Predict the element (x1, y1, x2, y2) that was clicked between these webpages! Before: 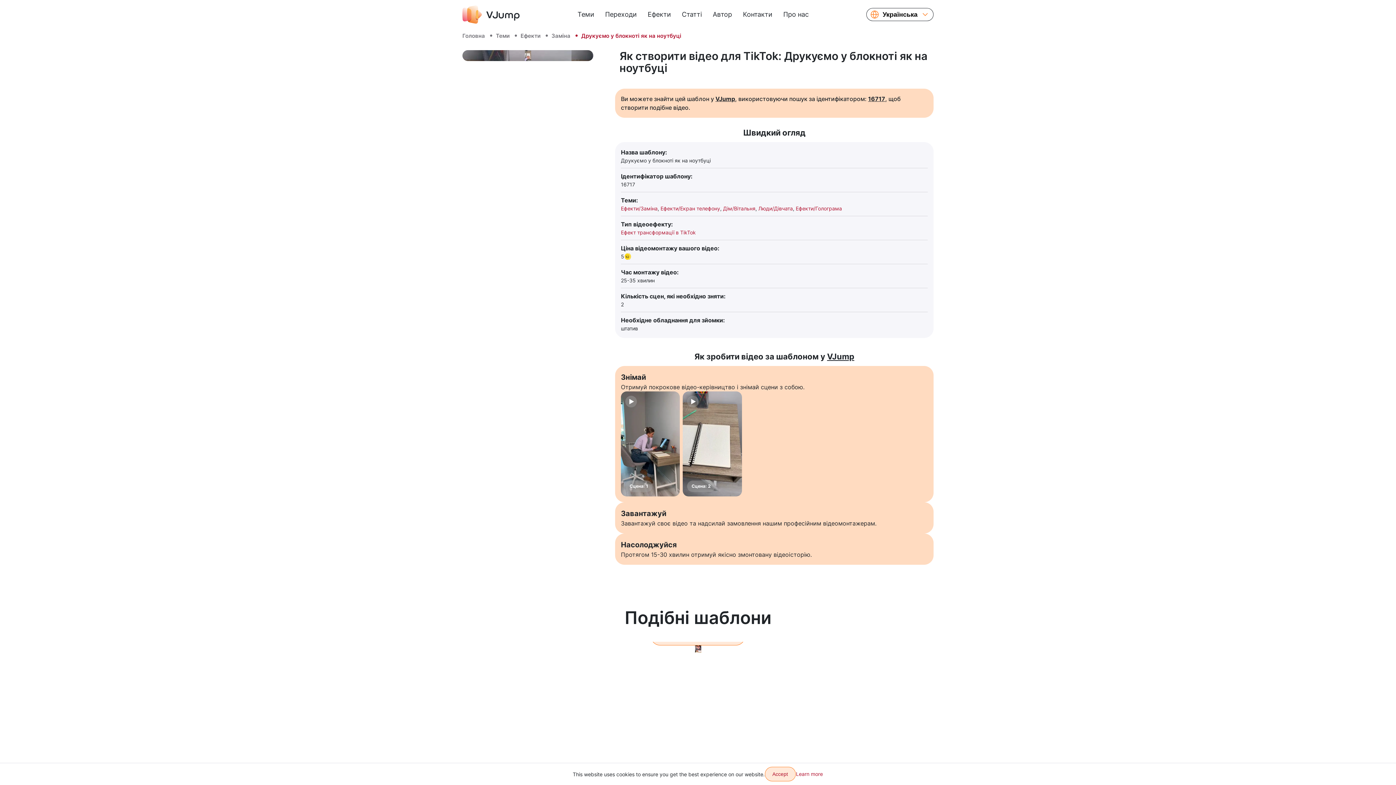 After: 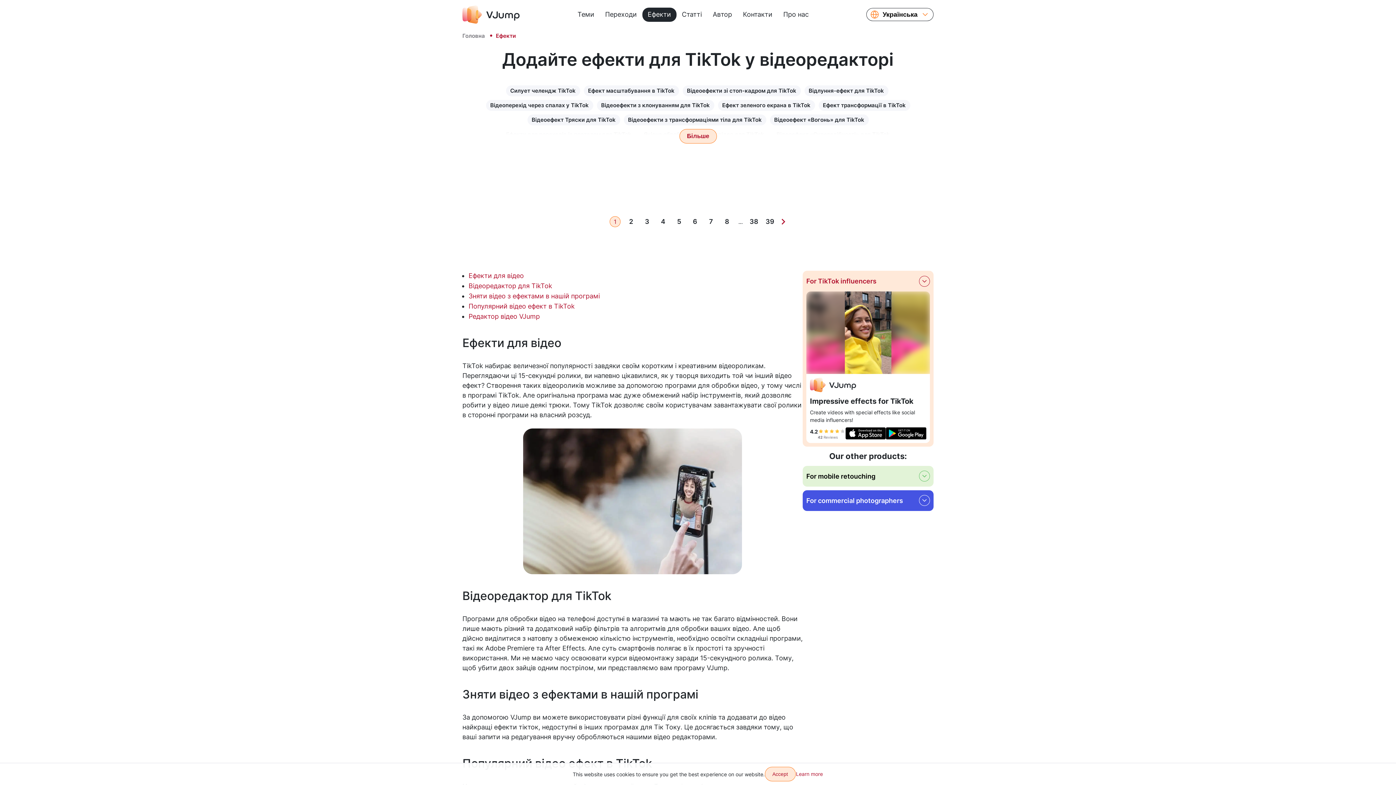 Action: label: Ефекти bbox: (642, 7, 676, 21)